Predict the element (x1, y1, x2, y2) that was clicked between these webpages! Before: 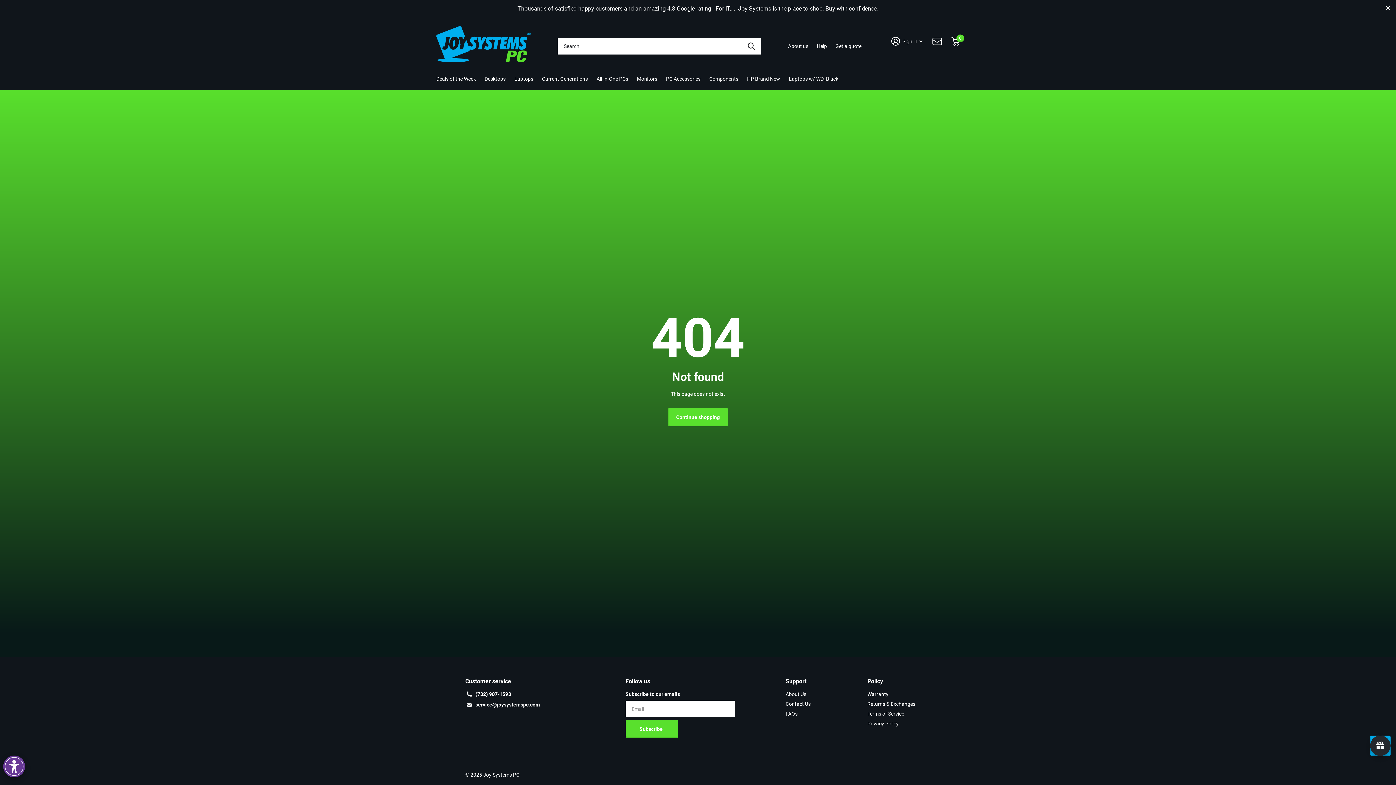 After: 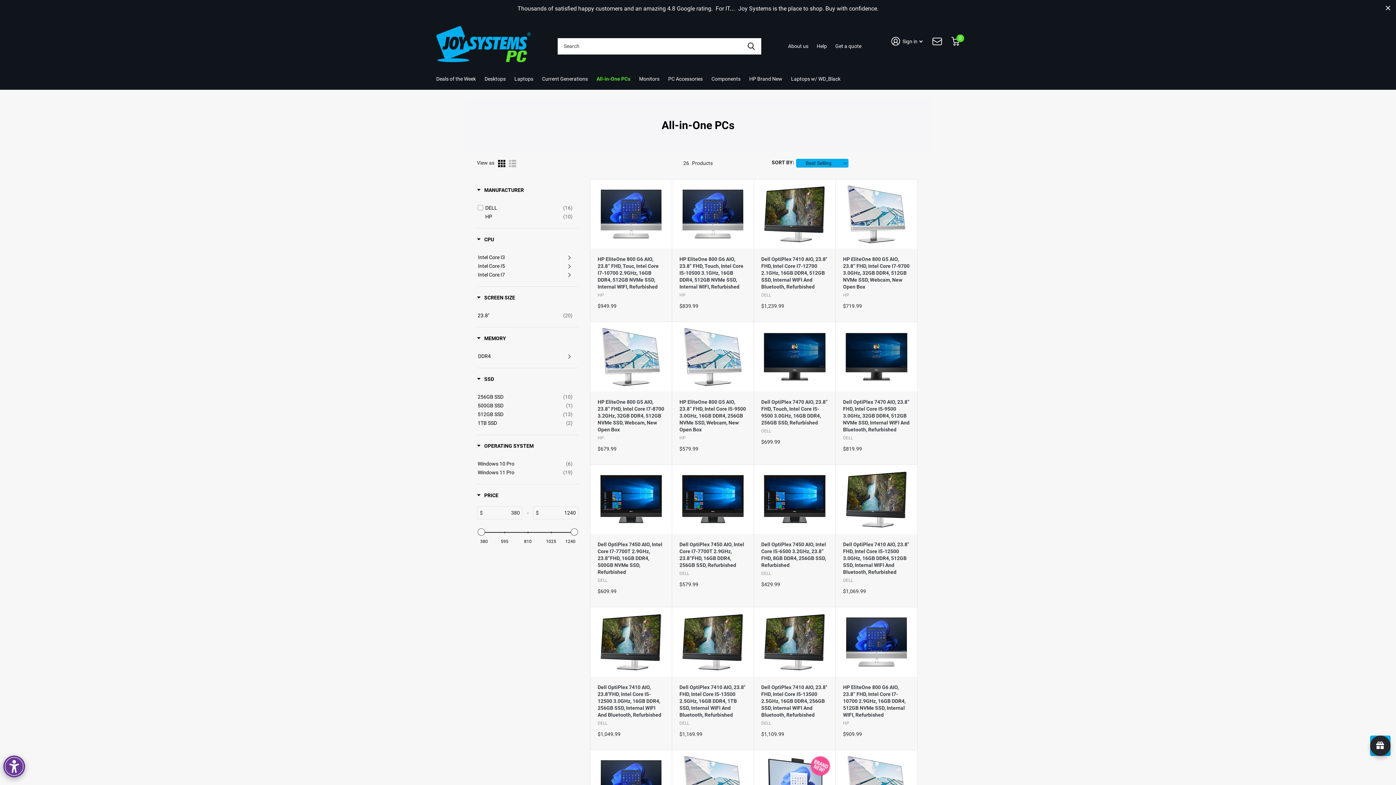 Action: bbox: (596, 70, 628, 86) label: All-in-One PCs